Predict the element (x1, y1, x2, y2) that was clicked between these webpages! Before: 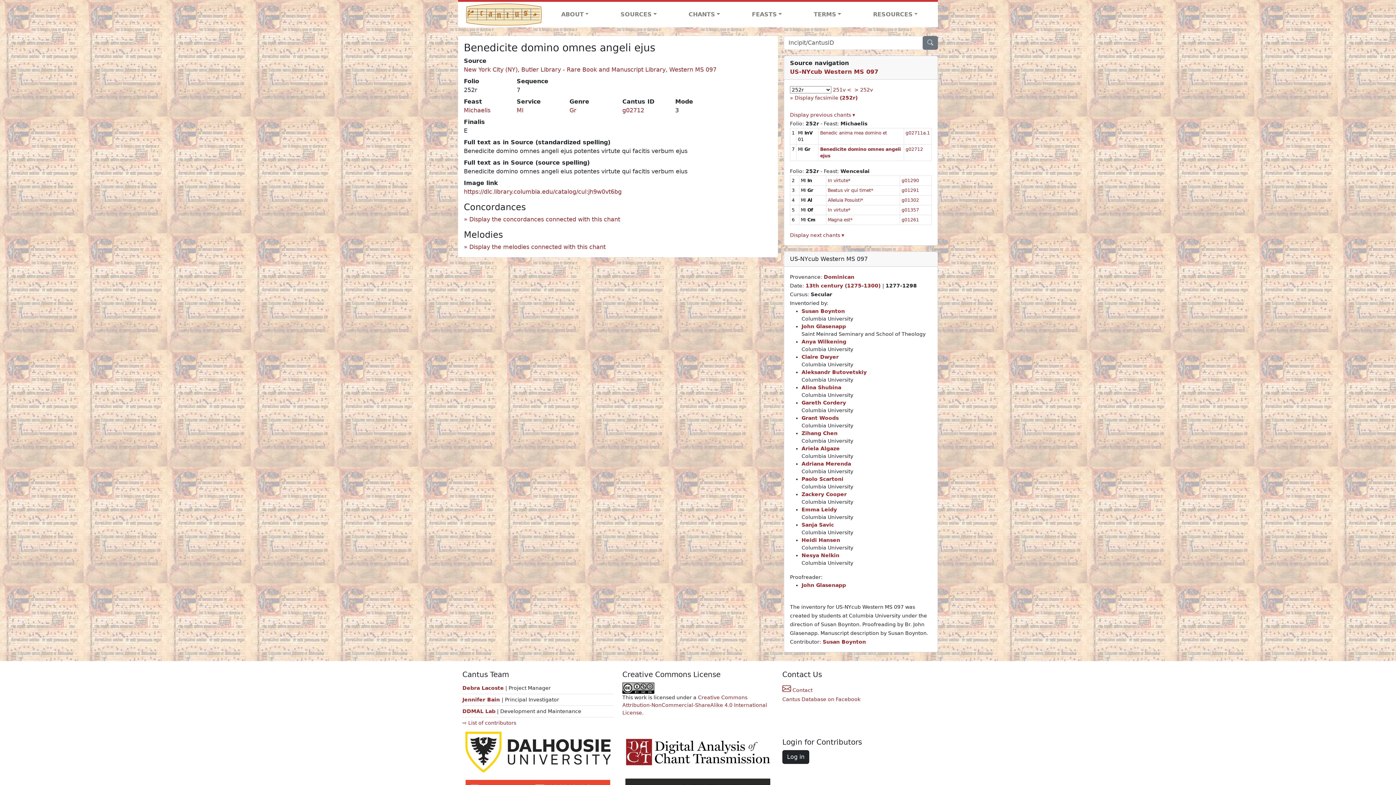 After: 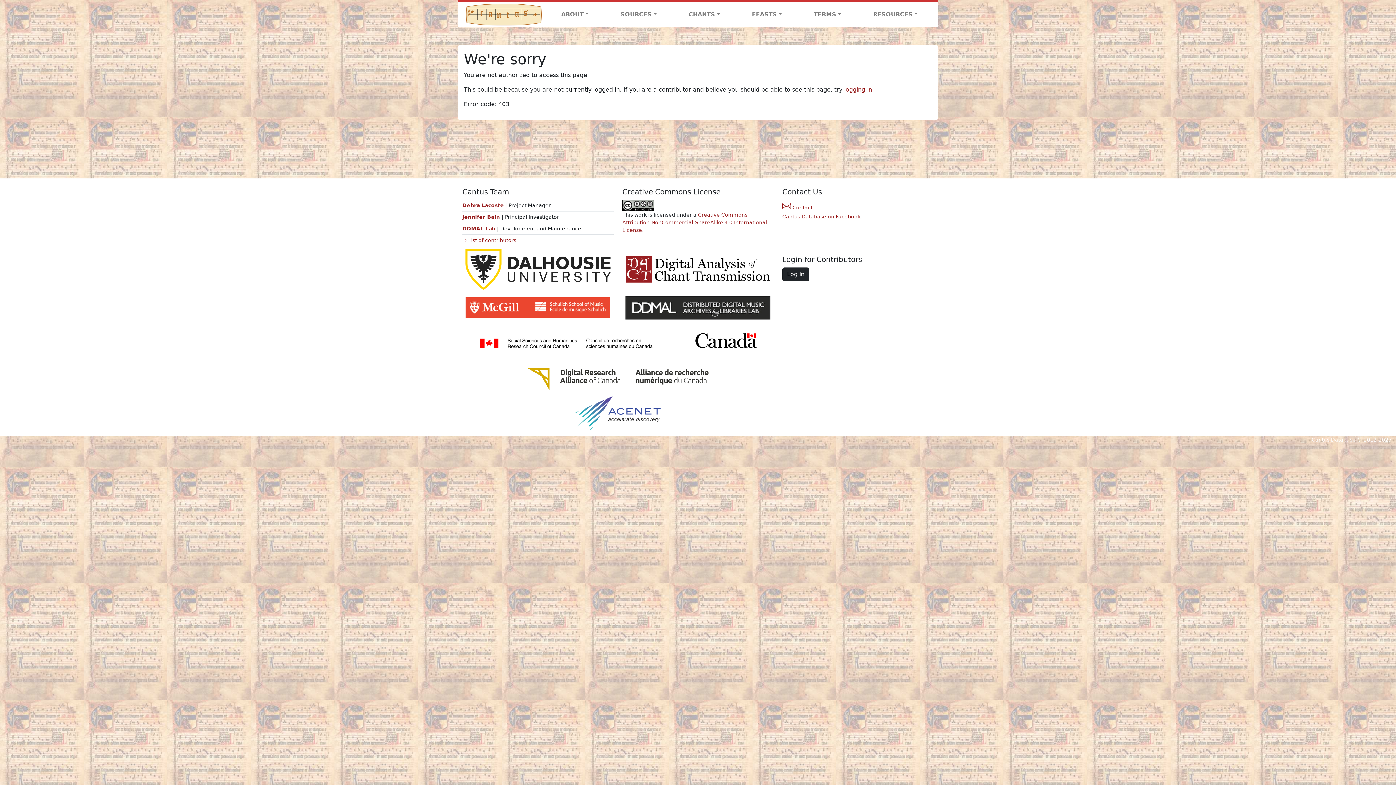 Action: label: Paolo Scartoni bbox: (801, 476, 843, 482)